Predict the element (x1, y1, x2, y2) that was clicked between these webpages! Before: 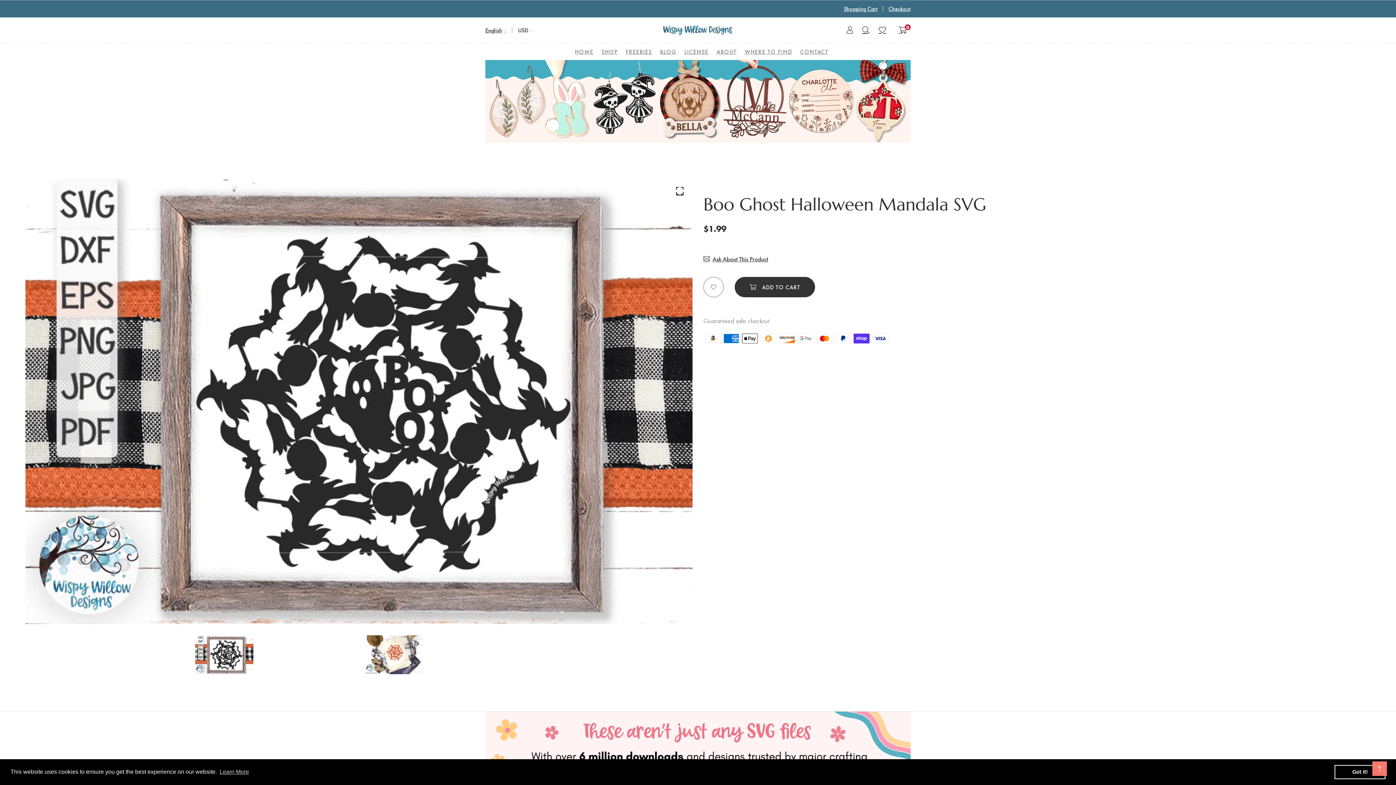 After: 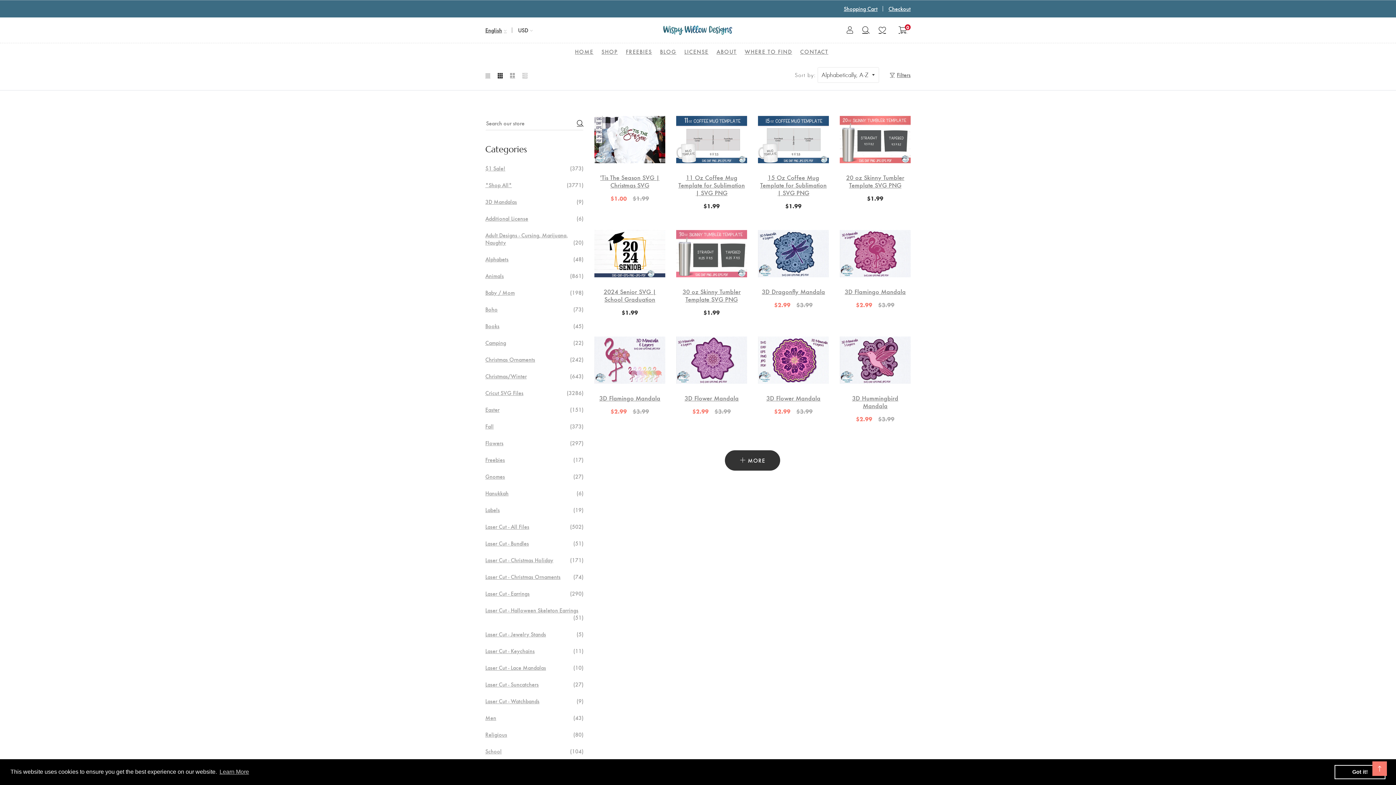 Action: label: SHOP bbox: (597, 43, 622, 59)